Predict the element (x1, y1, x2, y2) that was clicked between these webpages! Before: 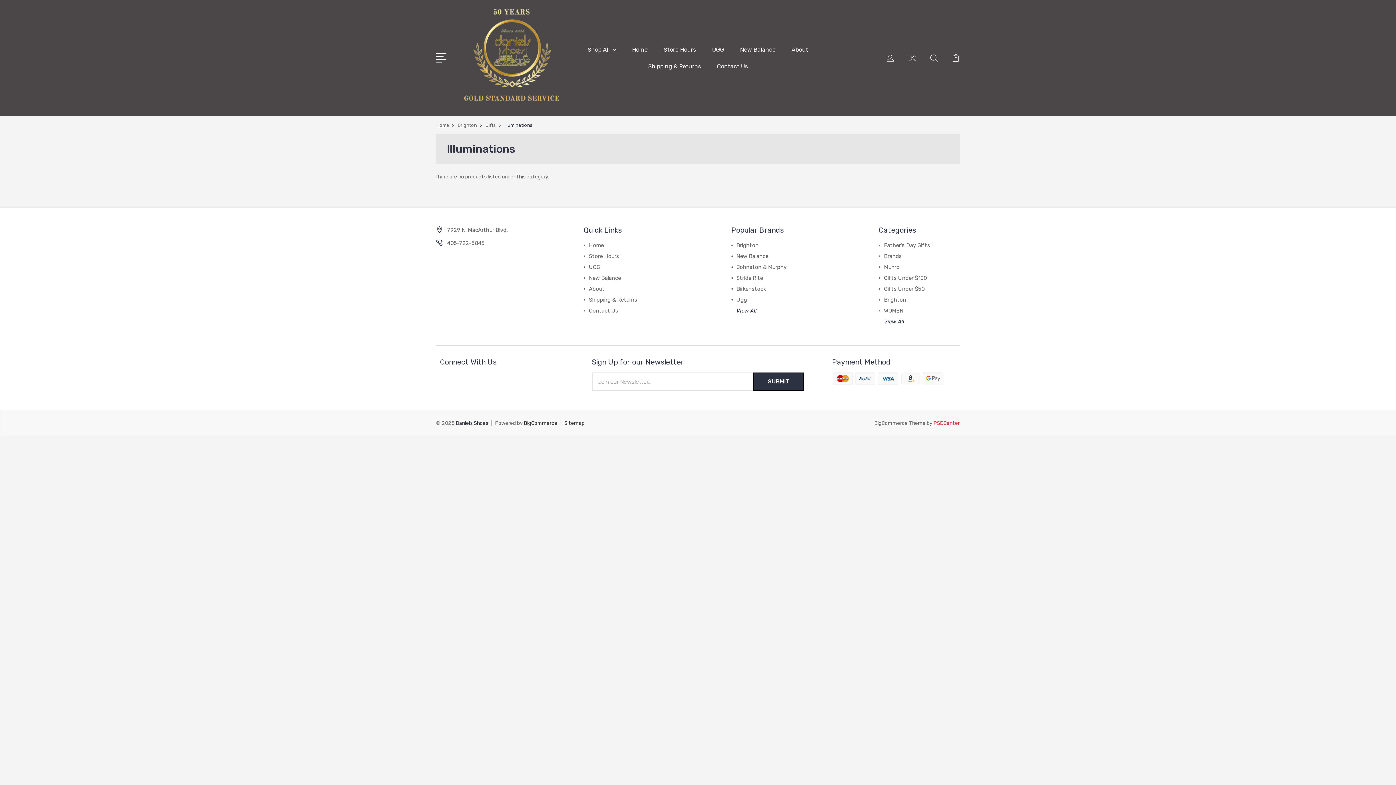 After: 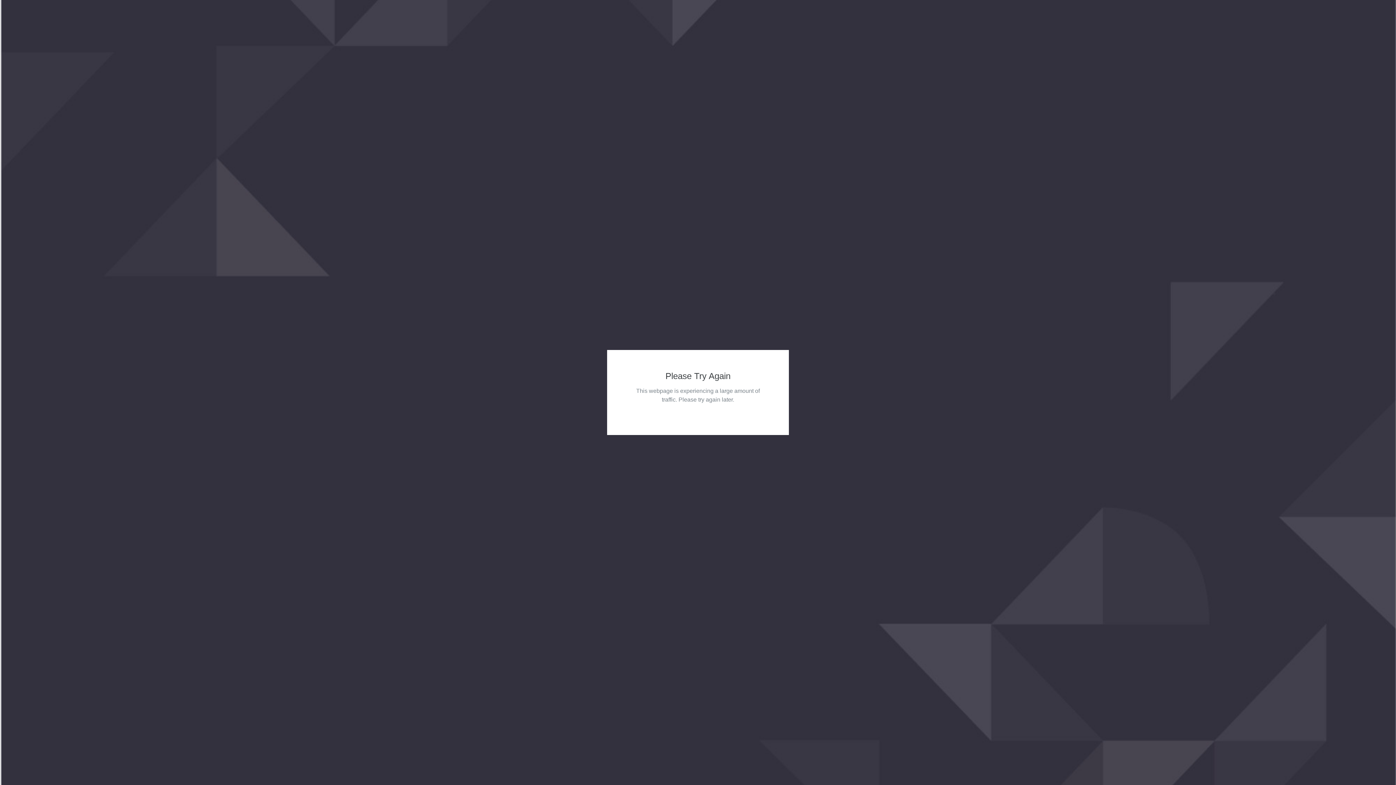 Action: label: Contact Us bbox: (717, 62, 748, 79)